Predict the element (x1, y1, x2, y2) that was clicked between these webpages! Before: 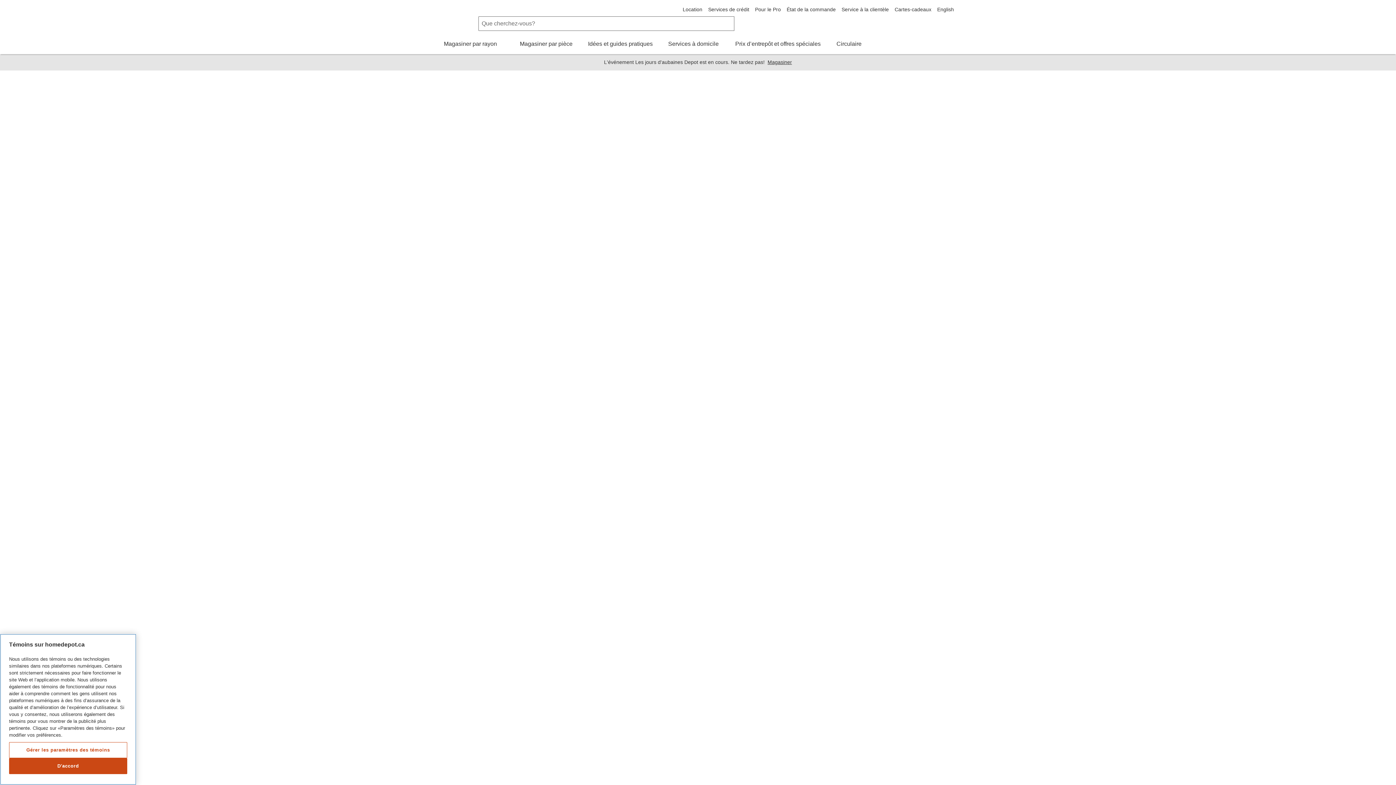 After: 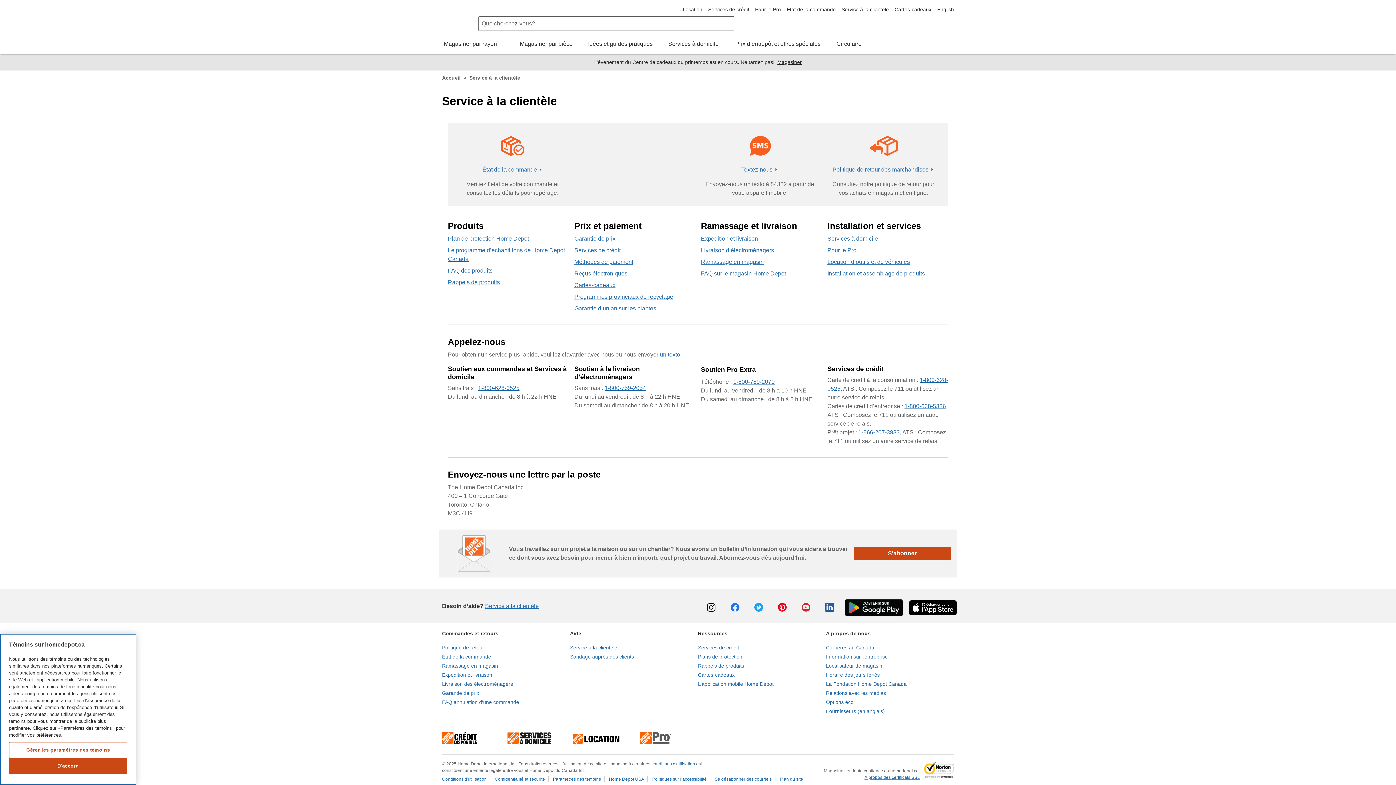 Action: label: Service à la clientèle bbox: (841, 6, 889, 12)